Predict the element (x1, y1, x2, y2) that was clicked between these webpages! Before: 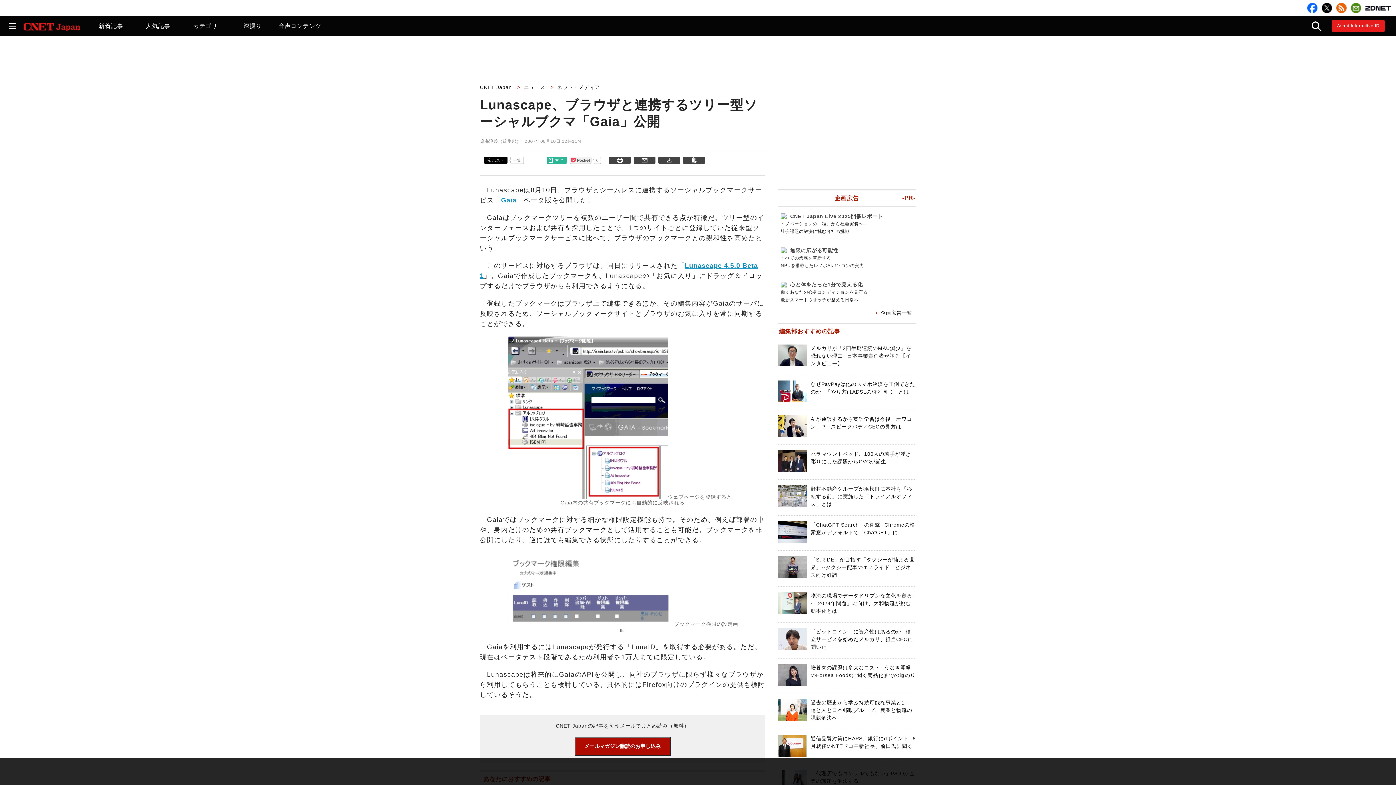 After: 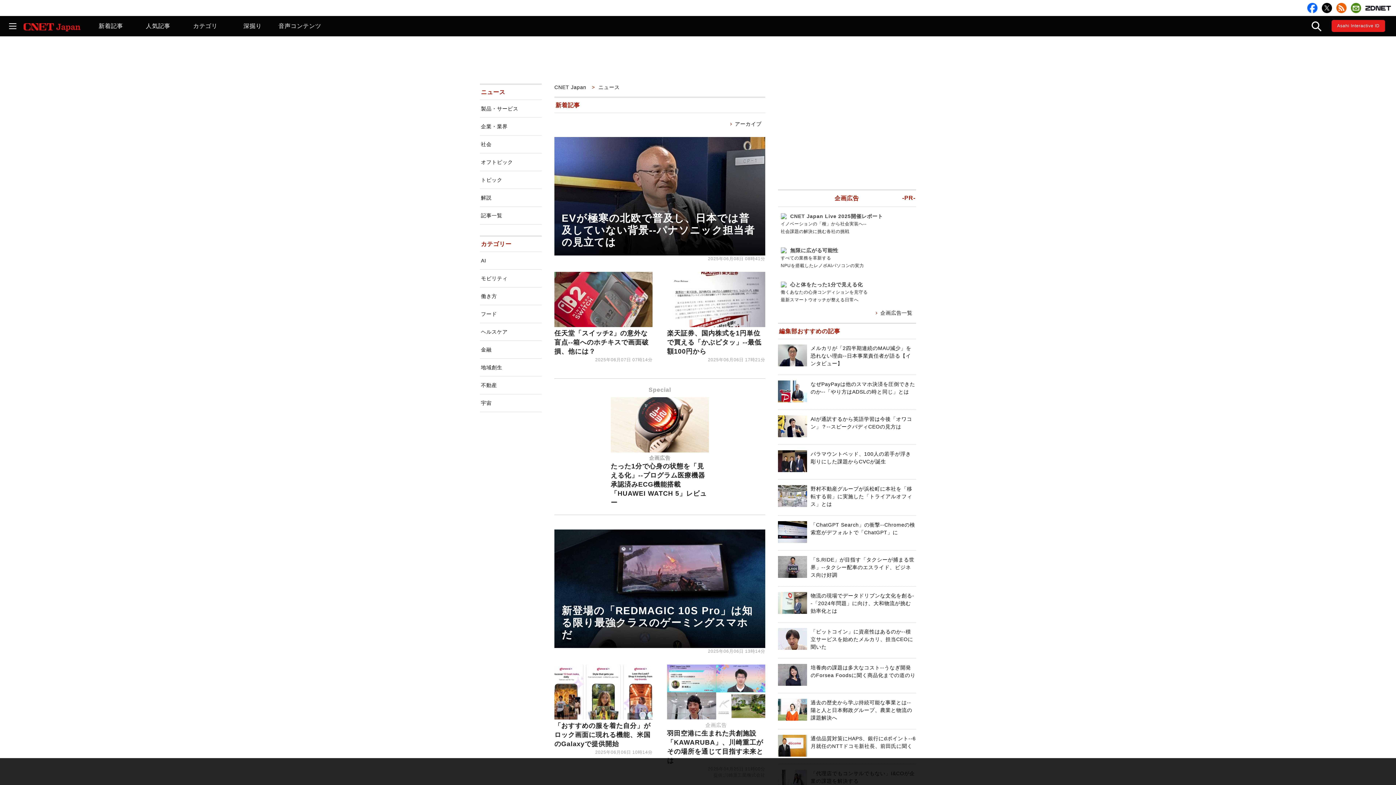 Action: bbox: (524, 84, 548, 90) label: ニュース 